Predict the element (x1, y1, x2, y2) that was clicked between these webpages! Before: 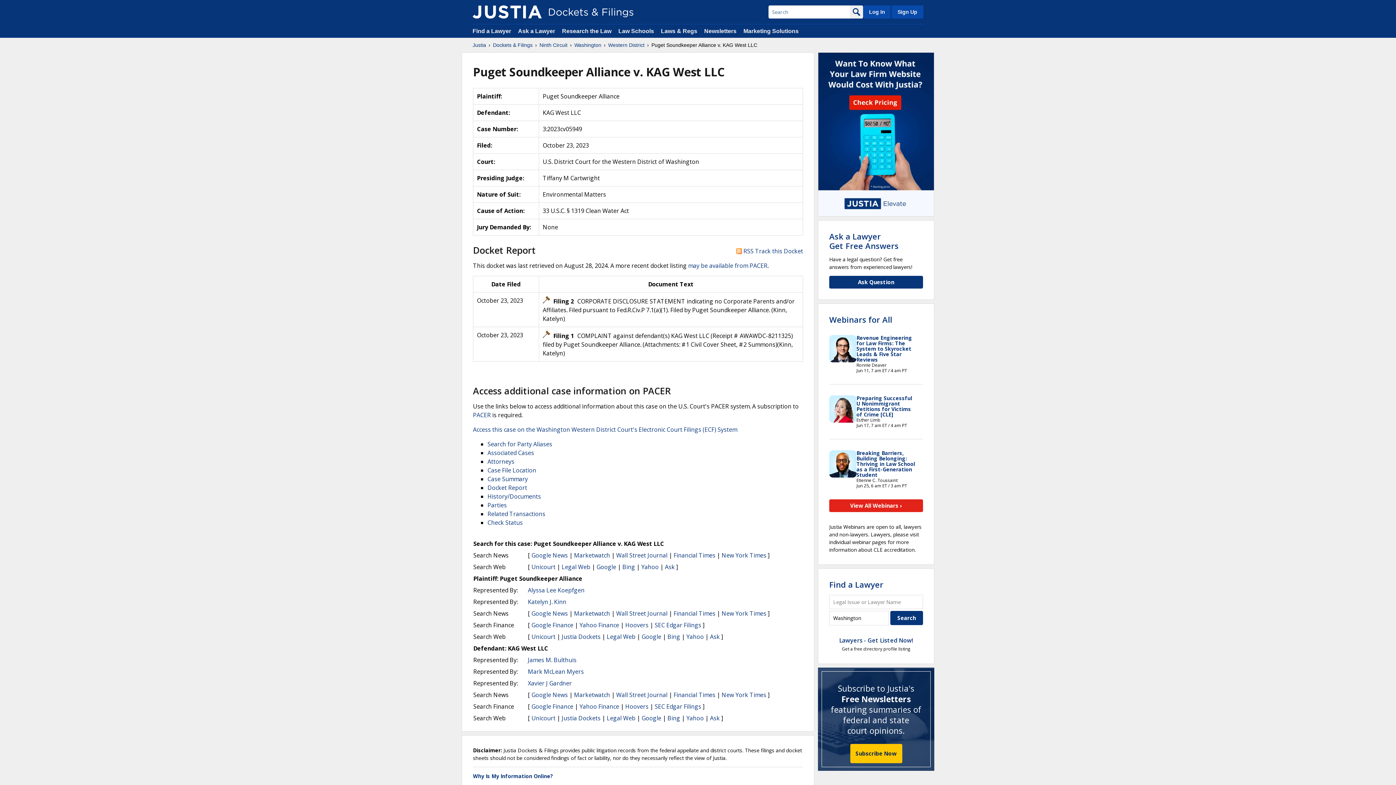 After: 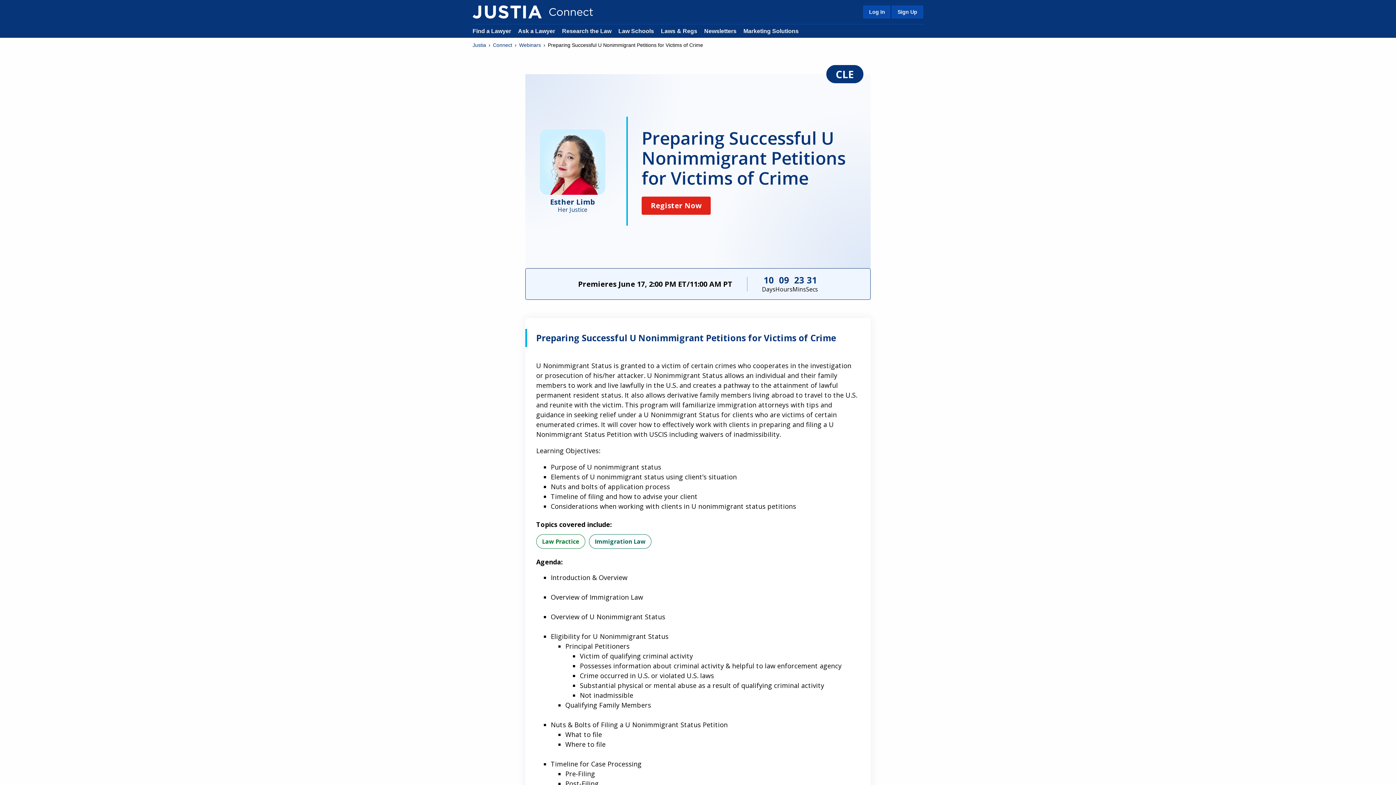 Action: label: Preparing Successful U Nonimmigrant Petitions for Victims of Crime [CLE] bbox: (856, 394, 912, 418)